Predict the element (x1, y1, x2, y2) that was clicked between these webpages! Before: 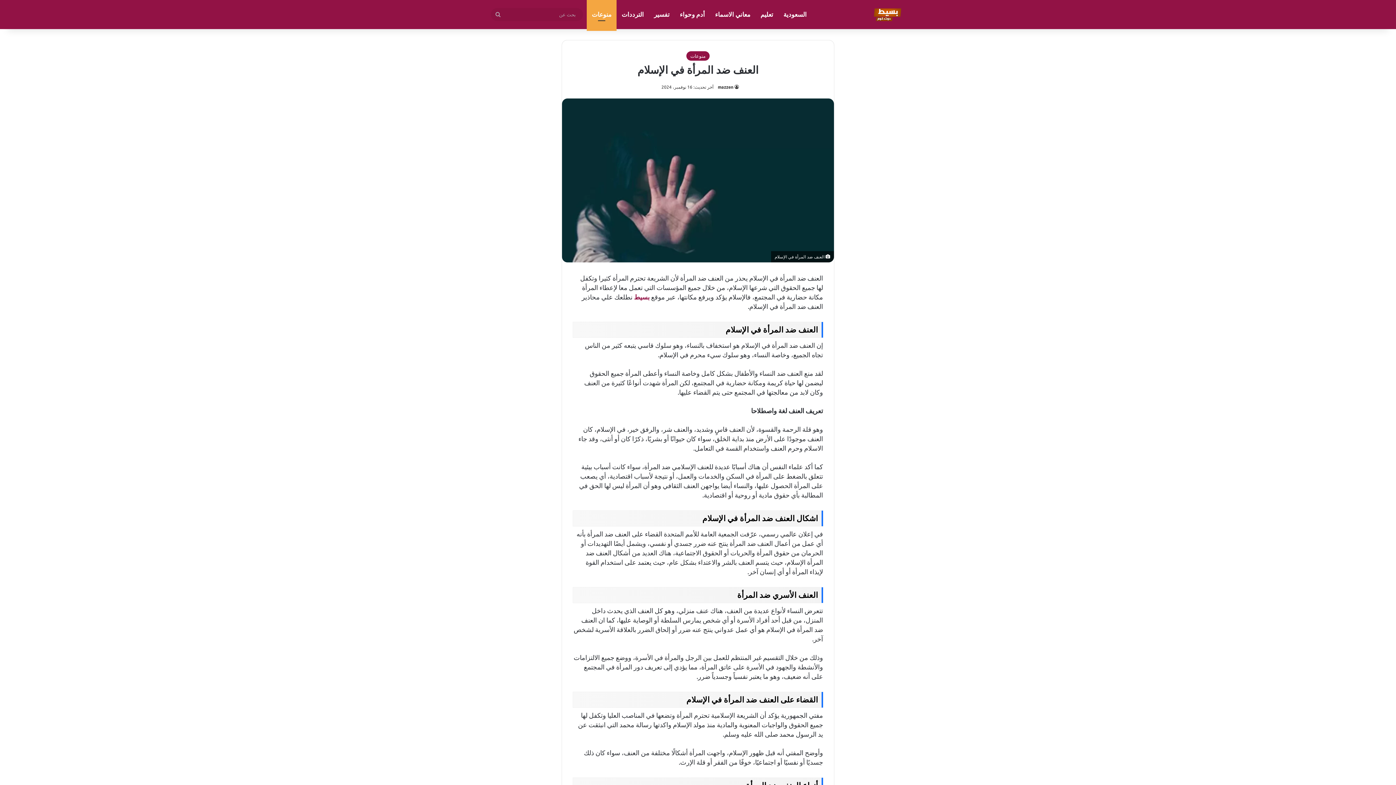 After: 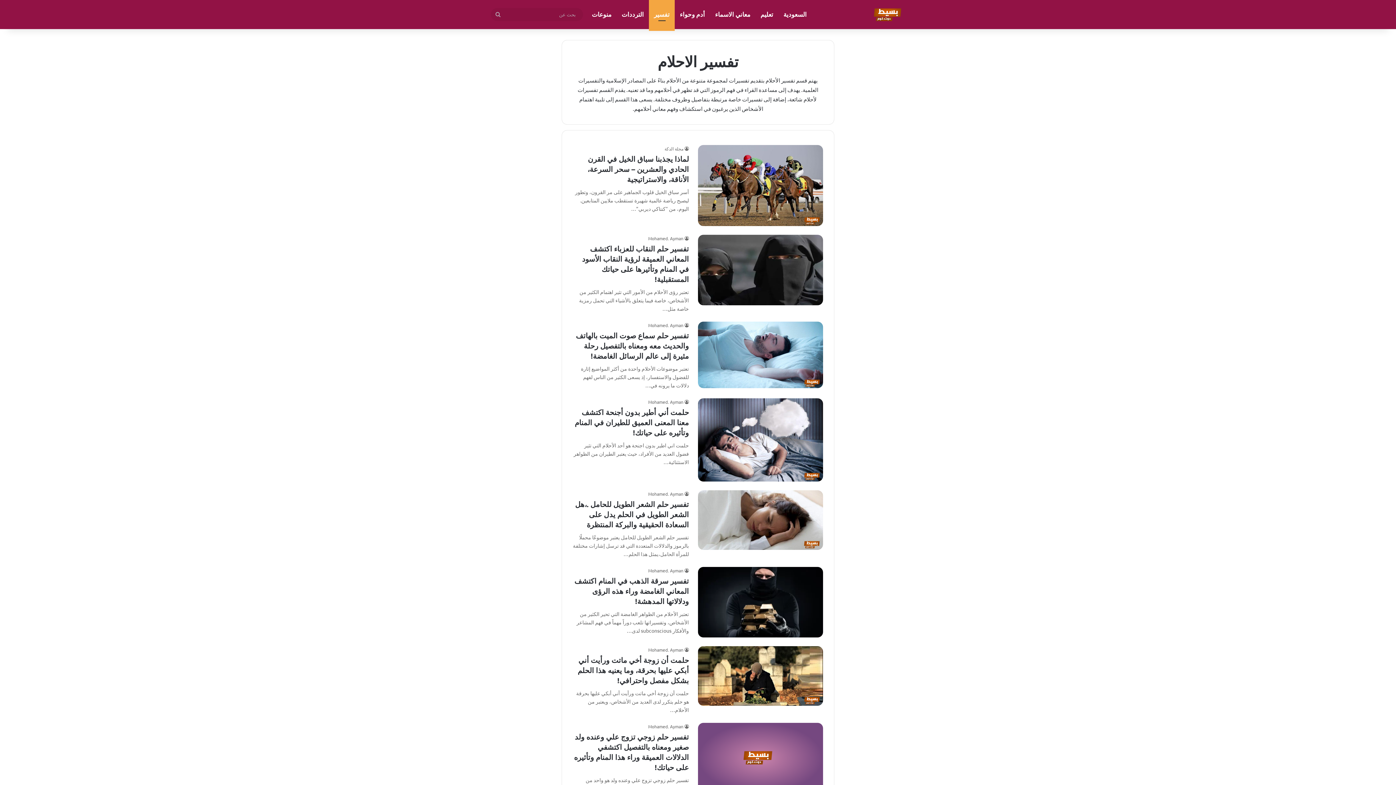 Action: label: تفسير bbox: (649, 0, 674, 29)